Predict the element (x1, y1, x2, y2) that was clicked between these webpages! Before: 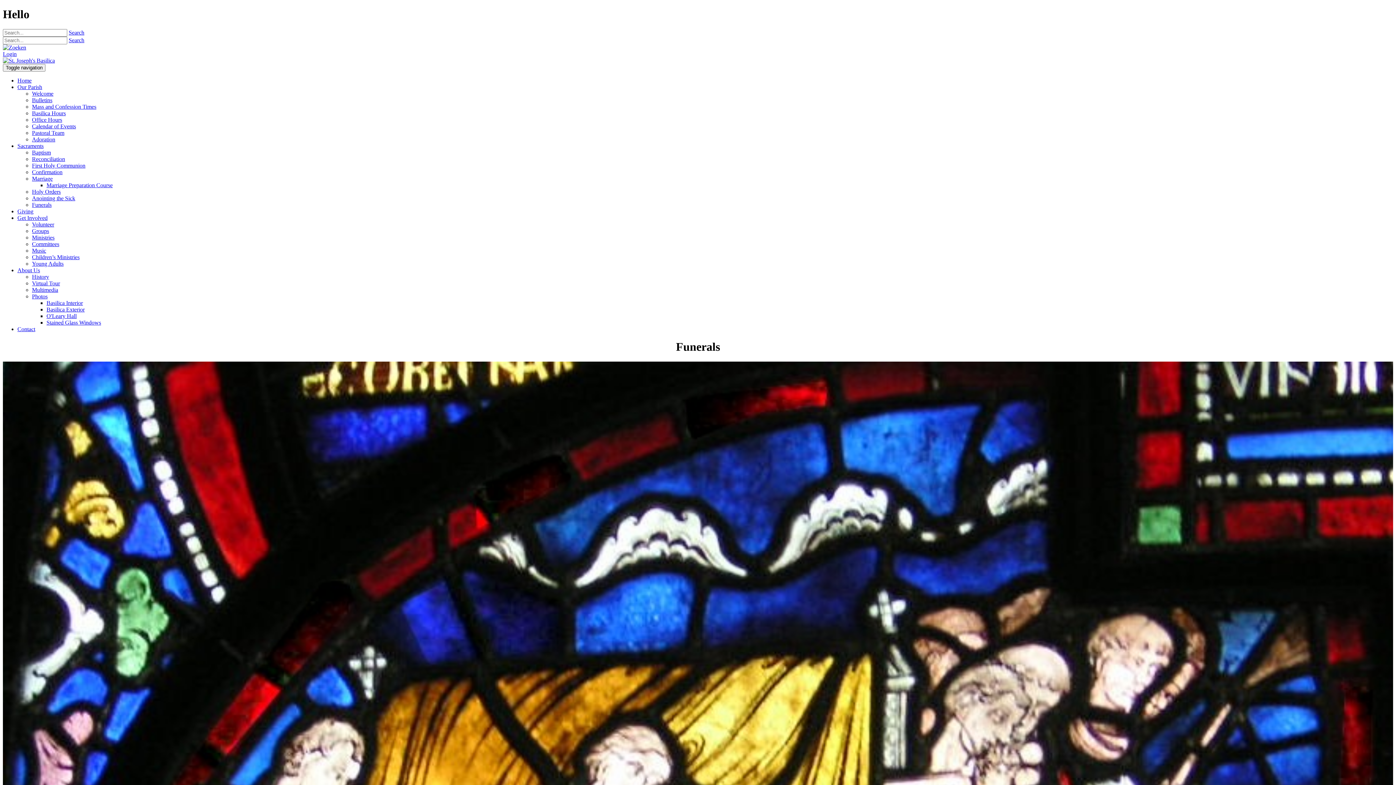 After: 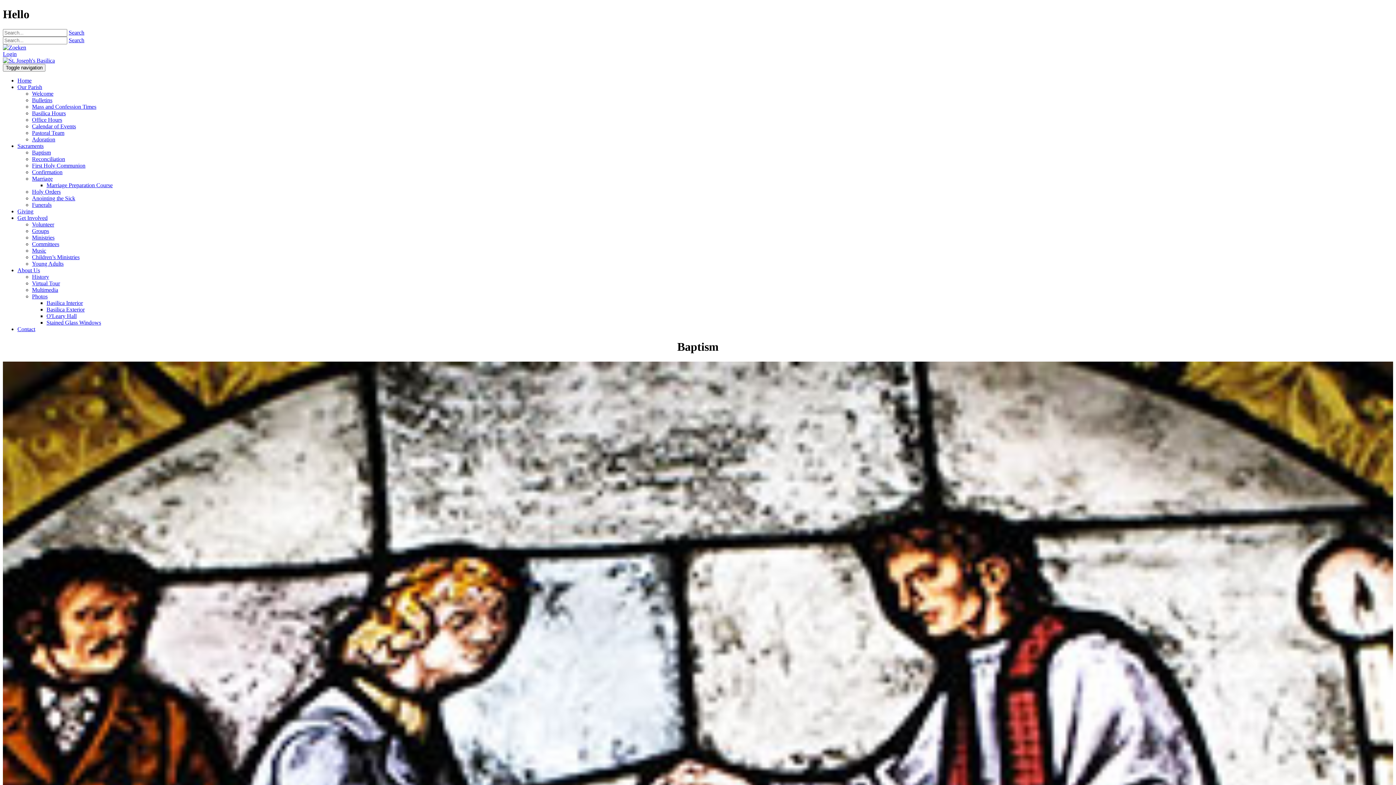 Action: bbox: (32, 149, 50, 155) label: Baptism